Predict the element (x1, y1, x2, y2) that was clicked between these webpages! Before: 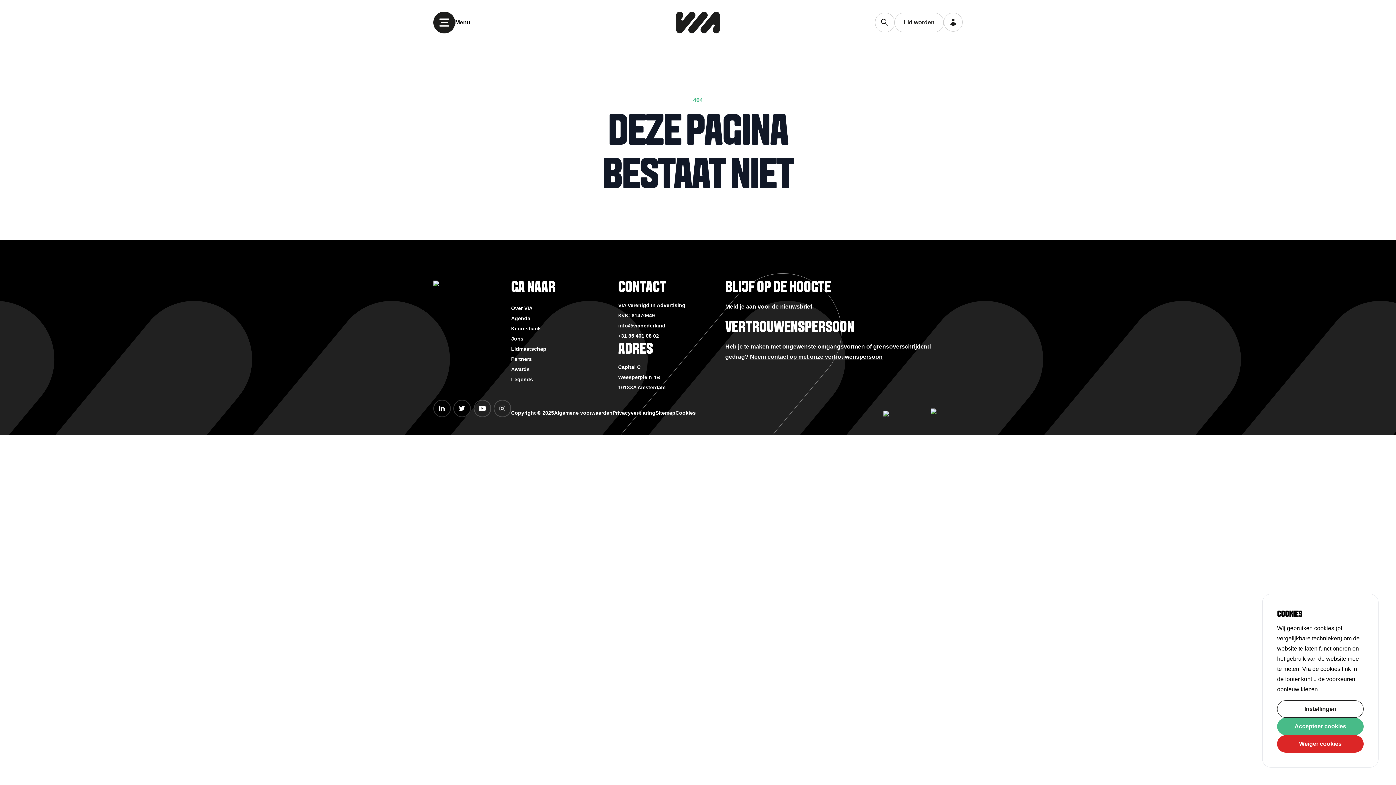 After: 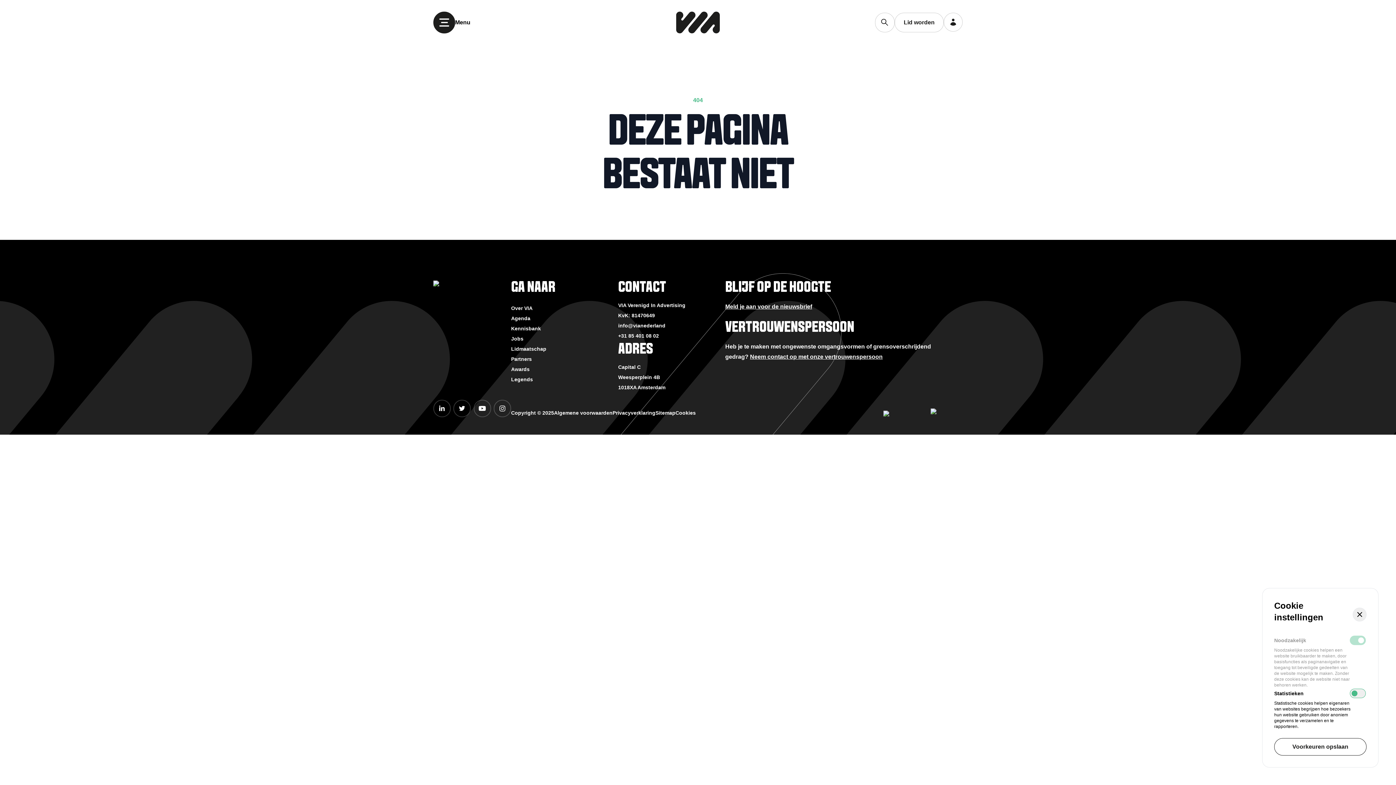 Action: bbox: (1277, 700, 1364, 718) label: Instellingen